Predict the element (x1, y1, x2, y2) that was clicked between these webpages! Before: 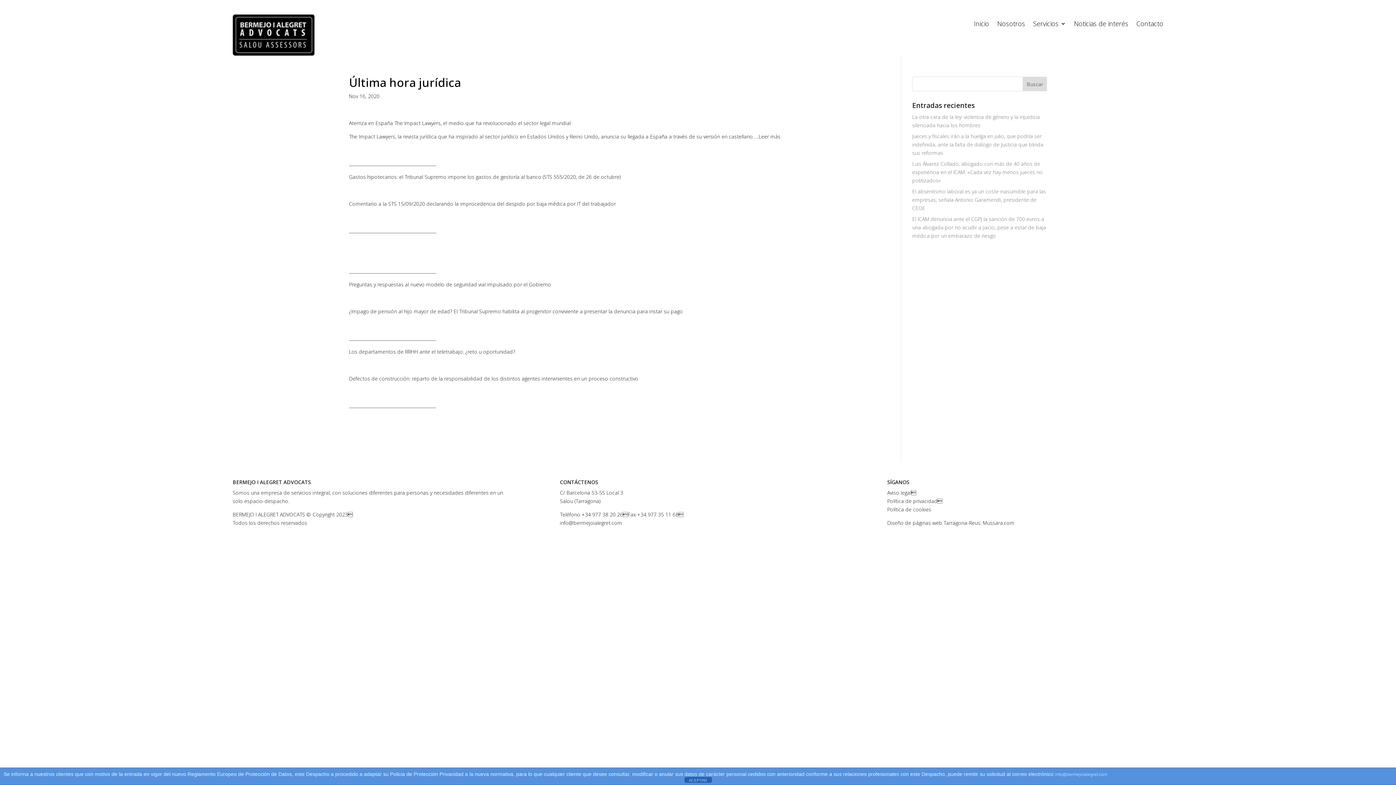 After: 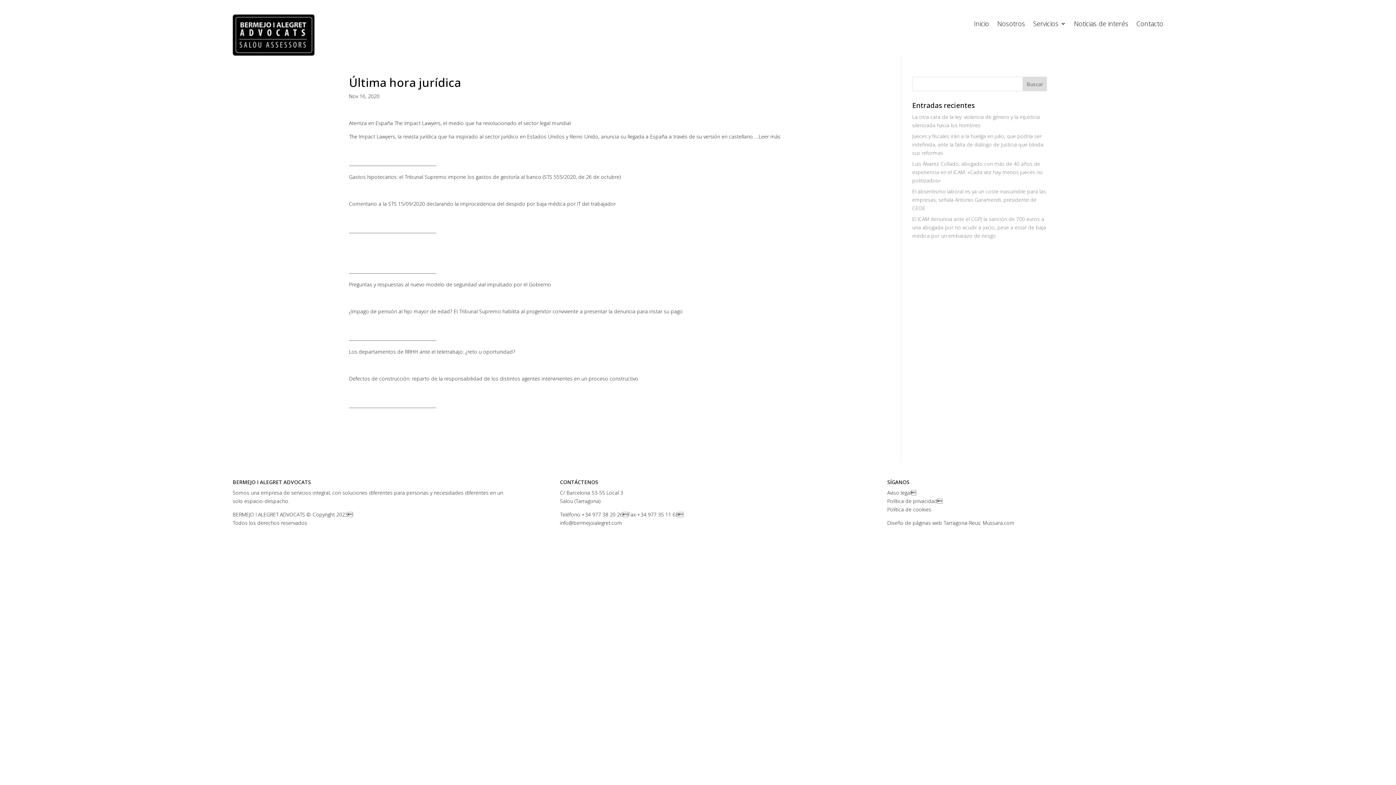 Action: bbox: (684, 777, 711, 783) label: ACEPTAR